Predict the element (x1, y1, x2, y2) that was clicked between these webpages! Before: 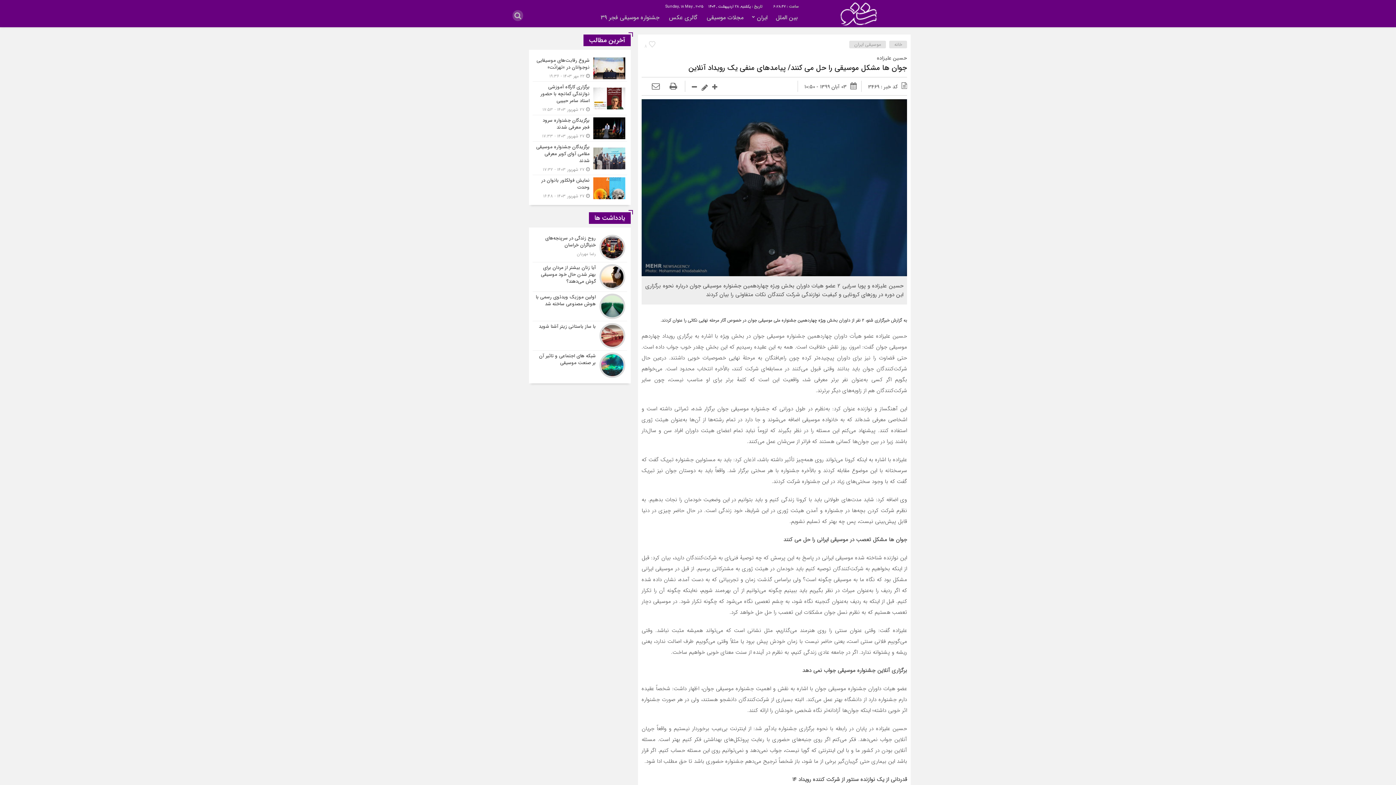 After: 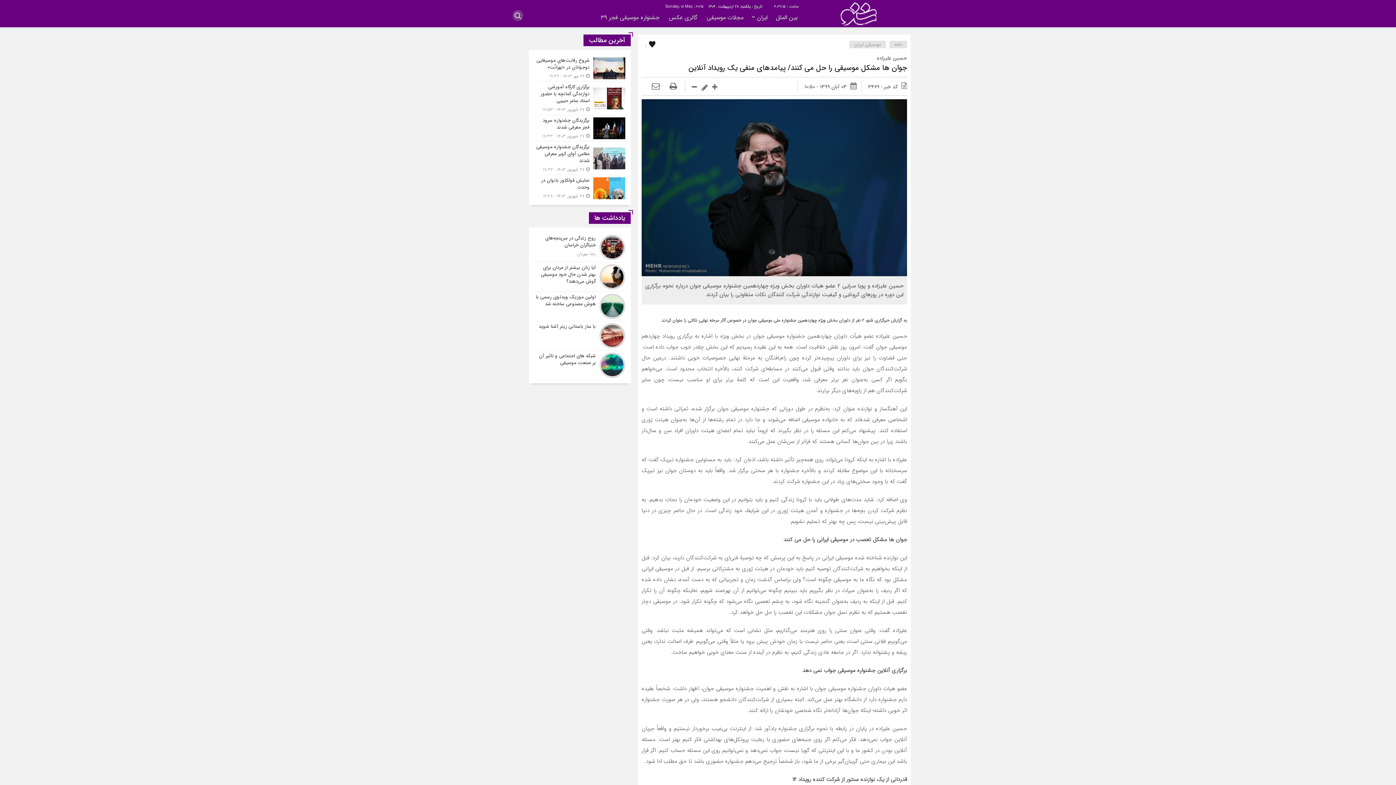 Action: bbox: (641, 40, 659, 51) label: 8